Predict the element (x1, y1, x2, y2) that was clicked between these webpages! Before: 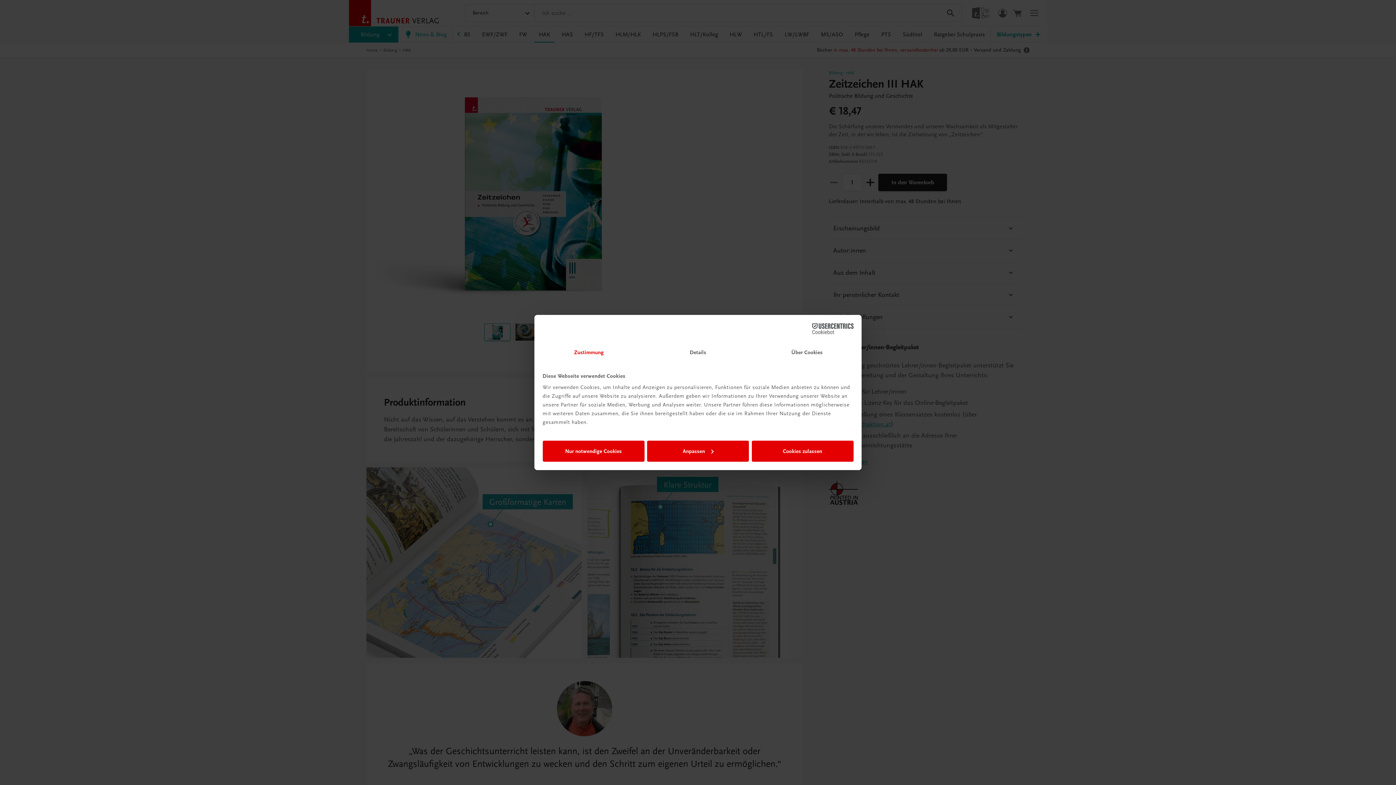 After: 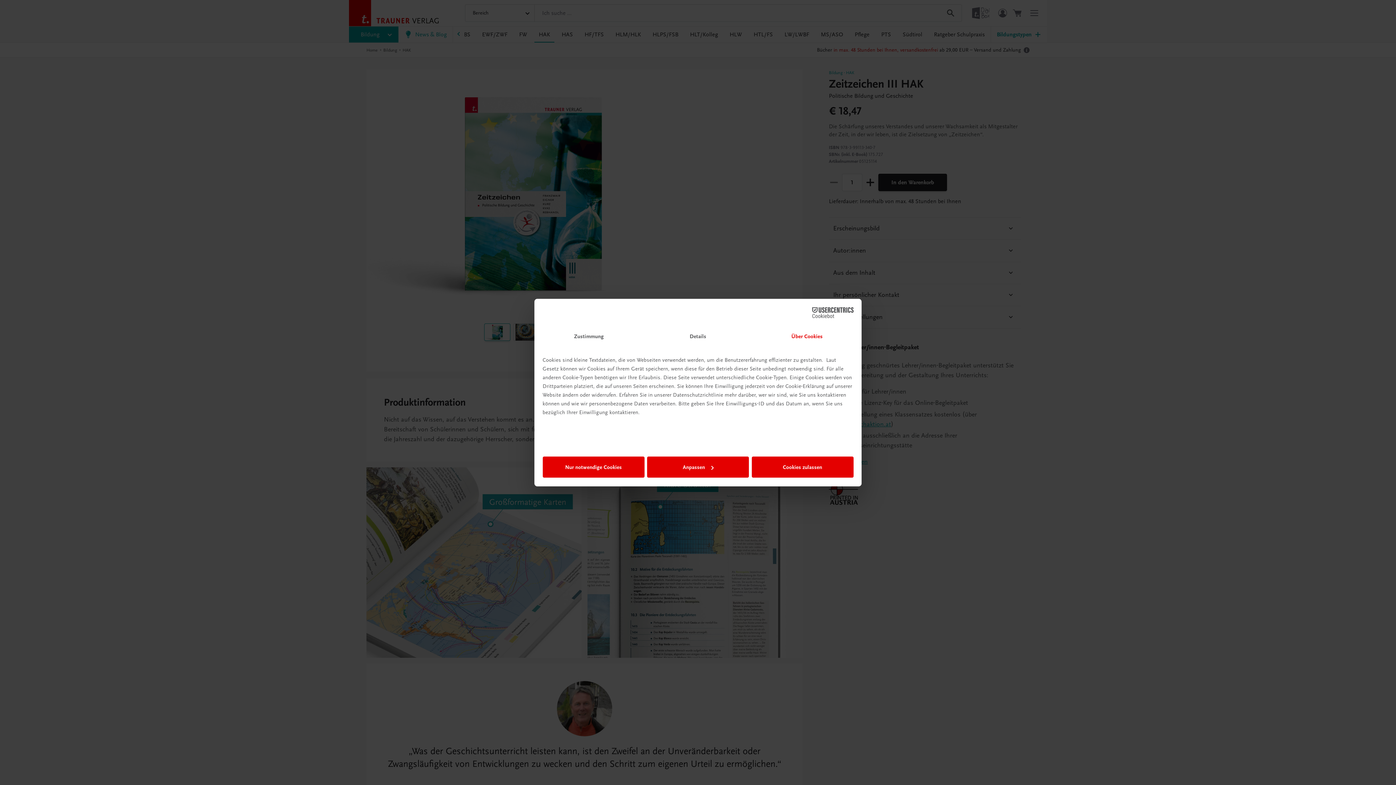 Action: label: Über Cookies bbox: (752, 342, 861, 363)